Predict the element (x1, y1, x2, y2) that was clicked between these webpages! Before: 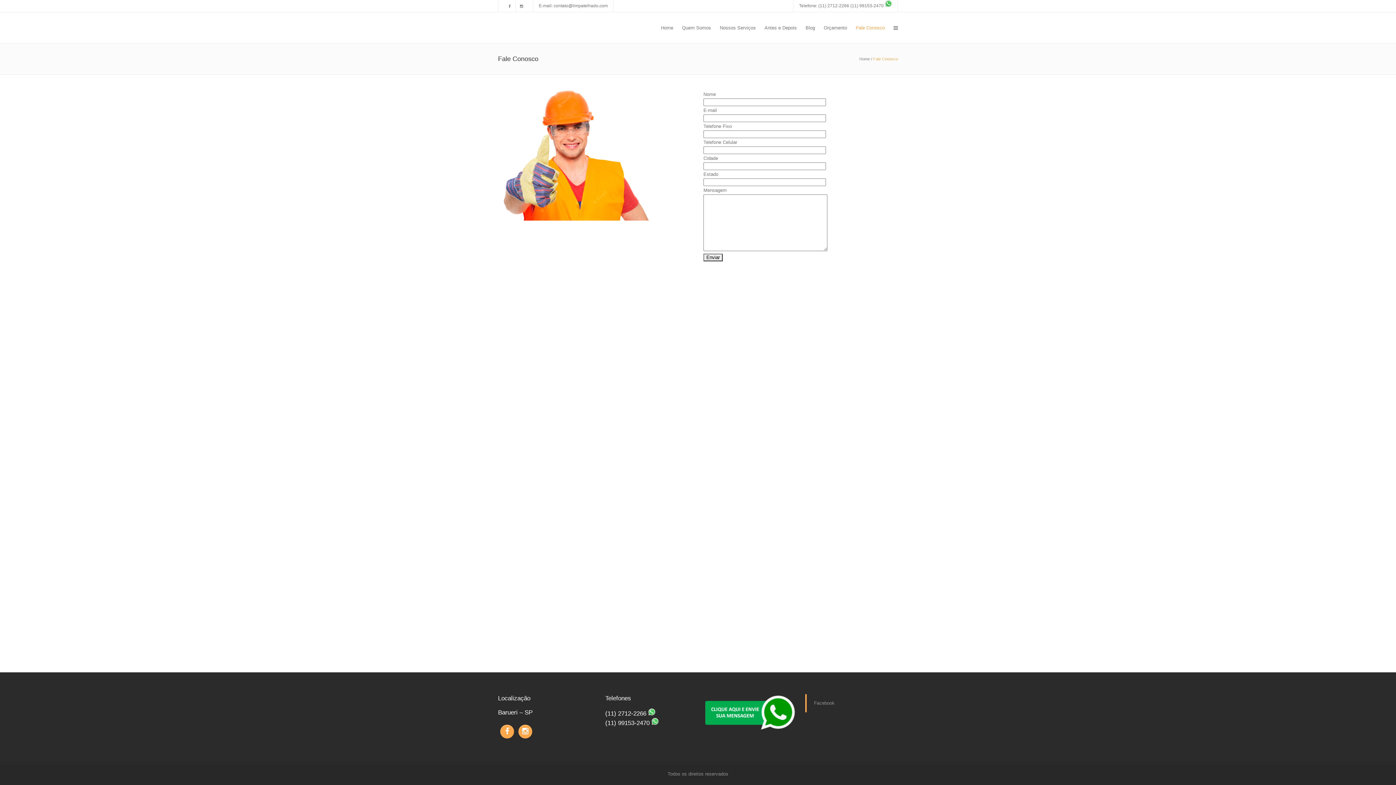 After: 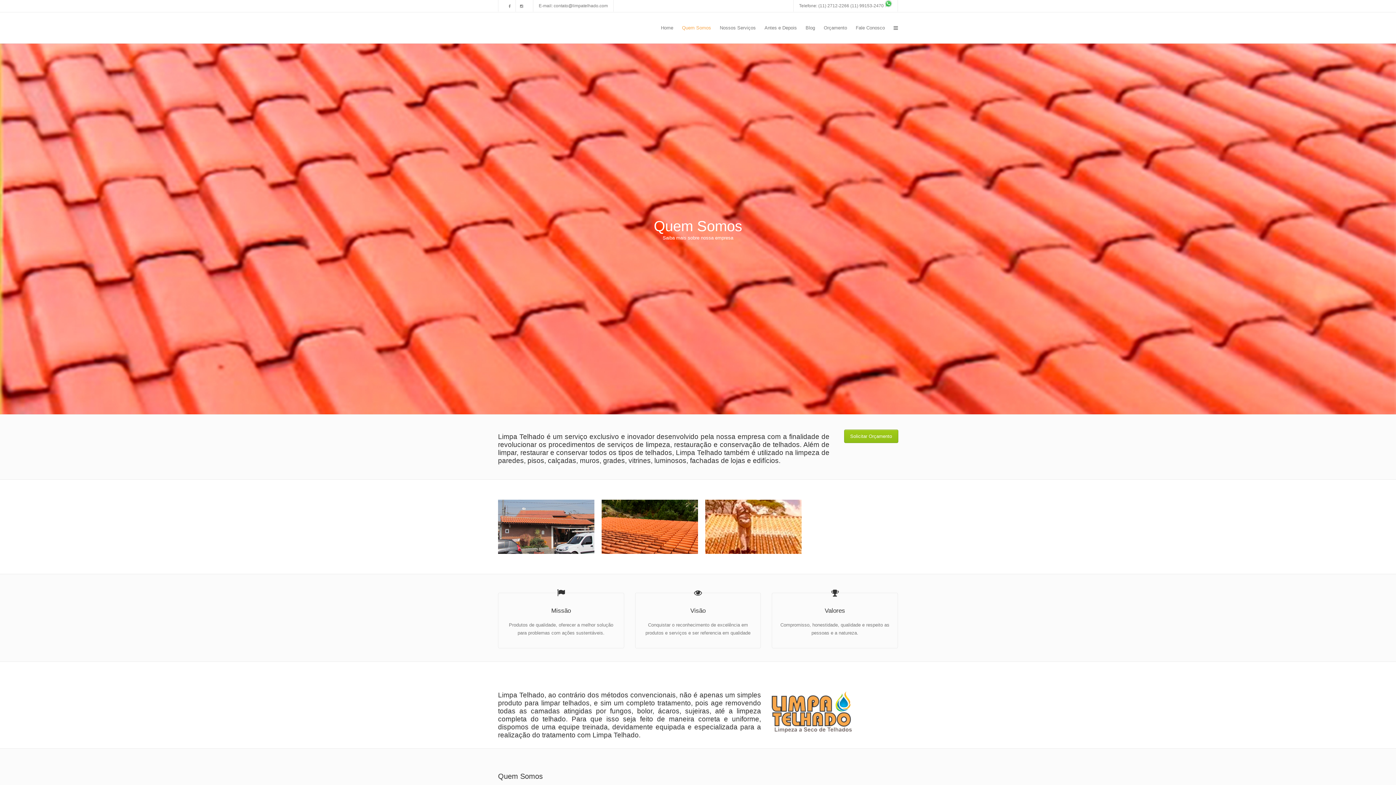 Action: label: Quem Somos bbox: (677, 12, 715, 43)